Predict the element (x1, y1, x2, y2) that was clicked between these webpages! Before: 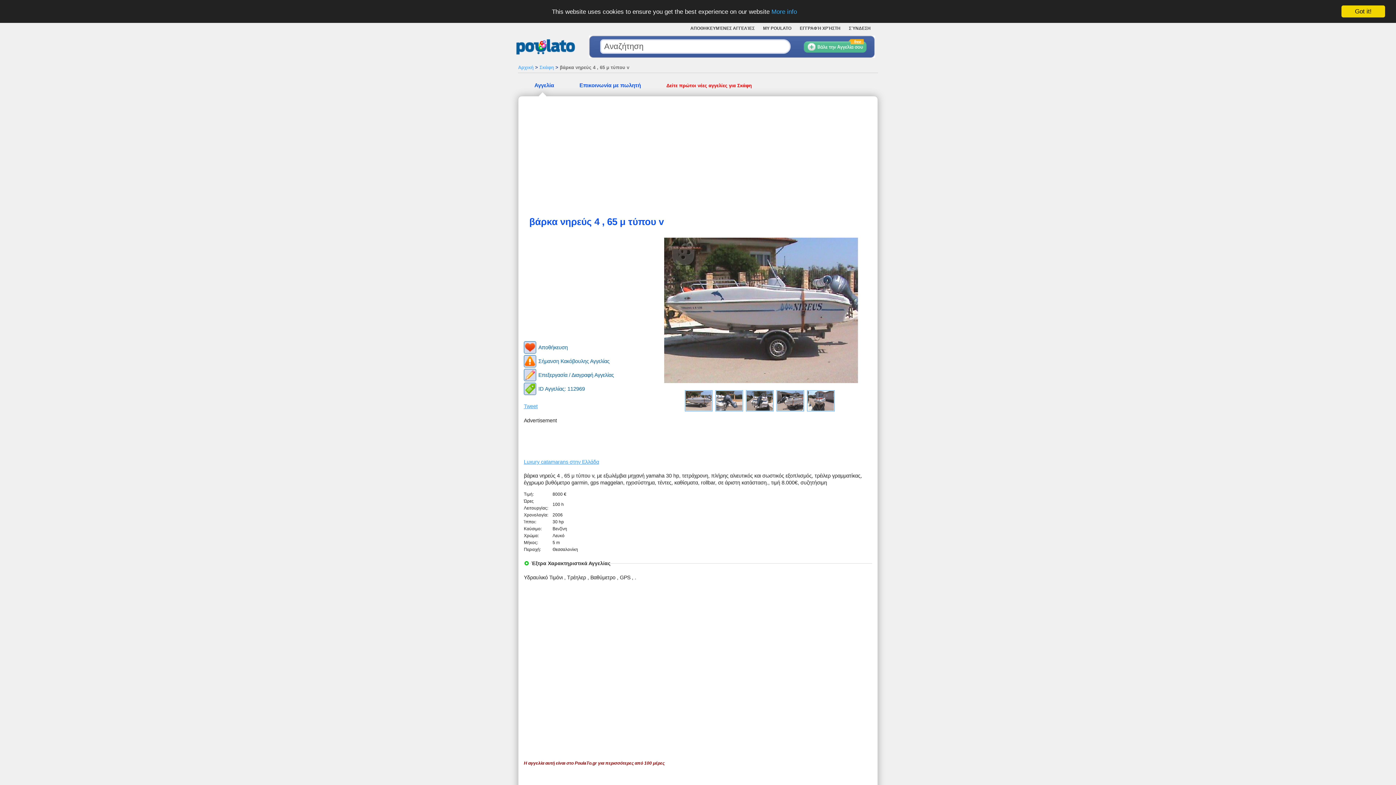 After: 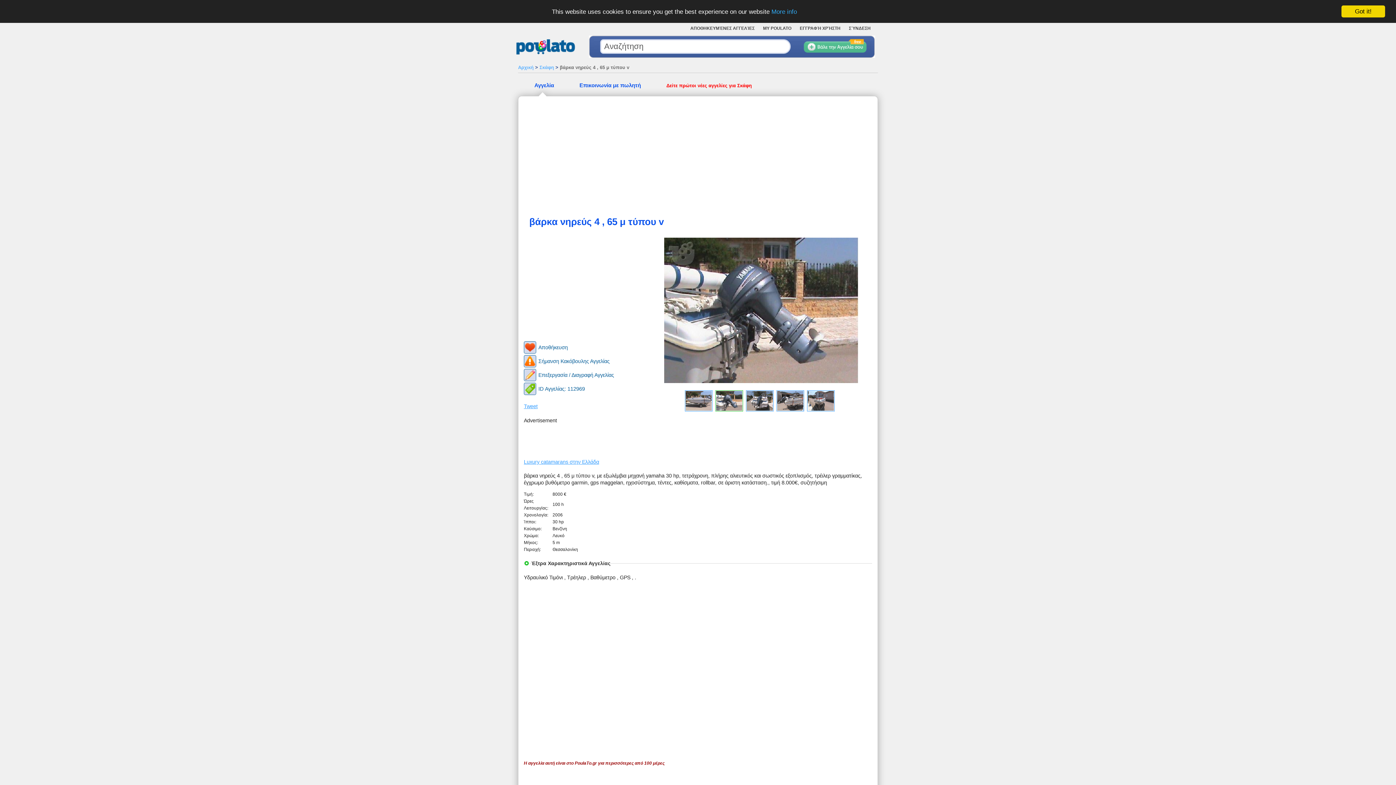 Action: bbox: (715, 390, 743, 411)